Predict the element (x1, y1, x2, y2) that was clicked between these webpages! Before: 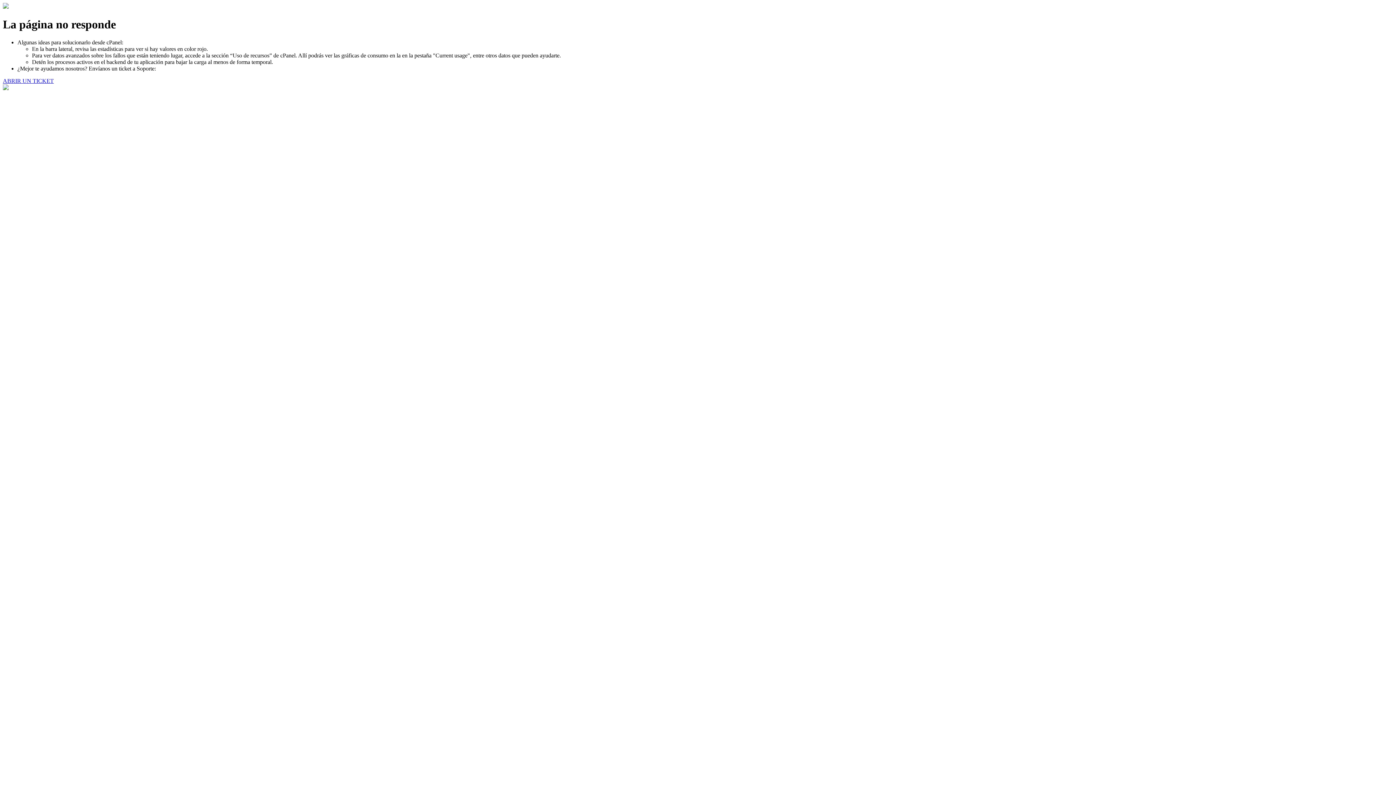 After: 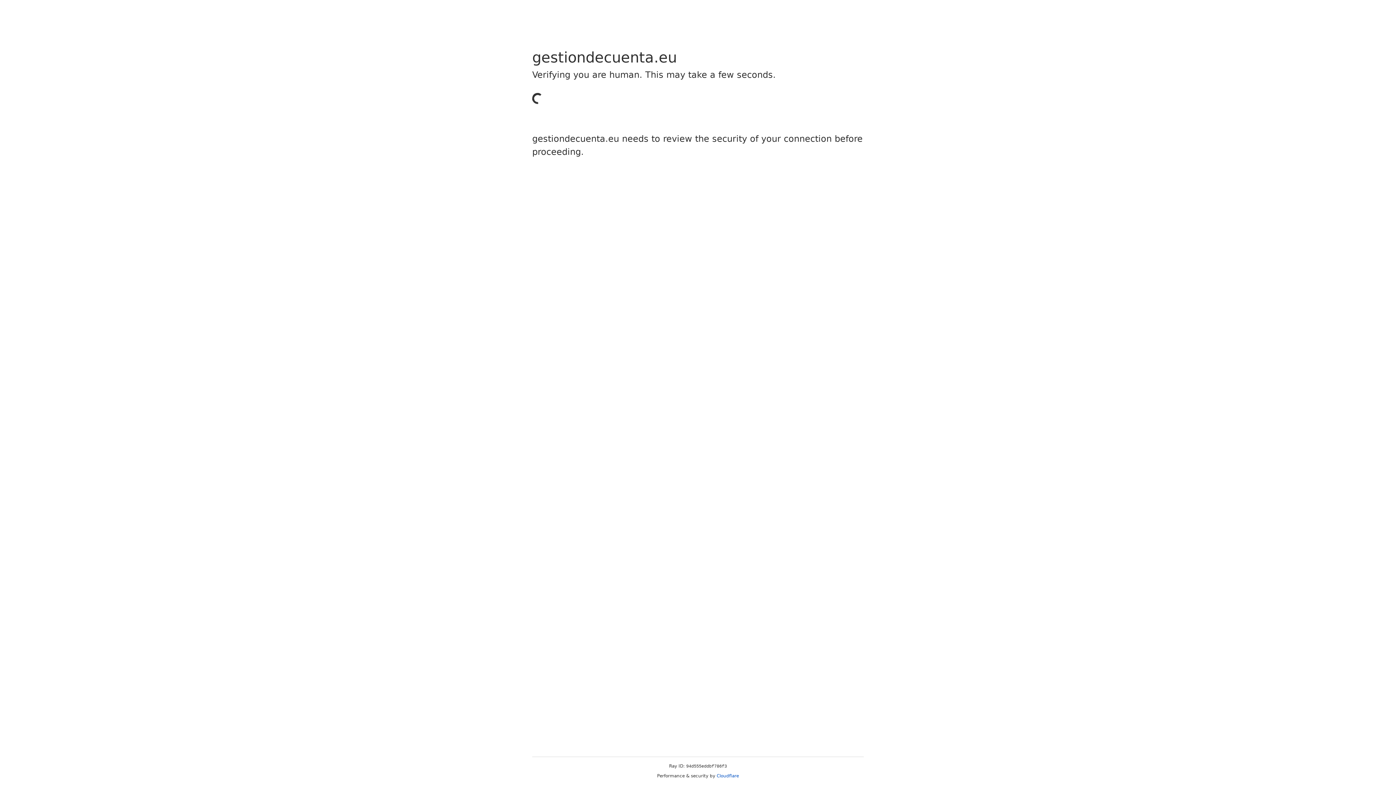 Action: bbox: (2, 77, 53, 83) label: ABRIR UN TICKET